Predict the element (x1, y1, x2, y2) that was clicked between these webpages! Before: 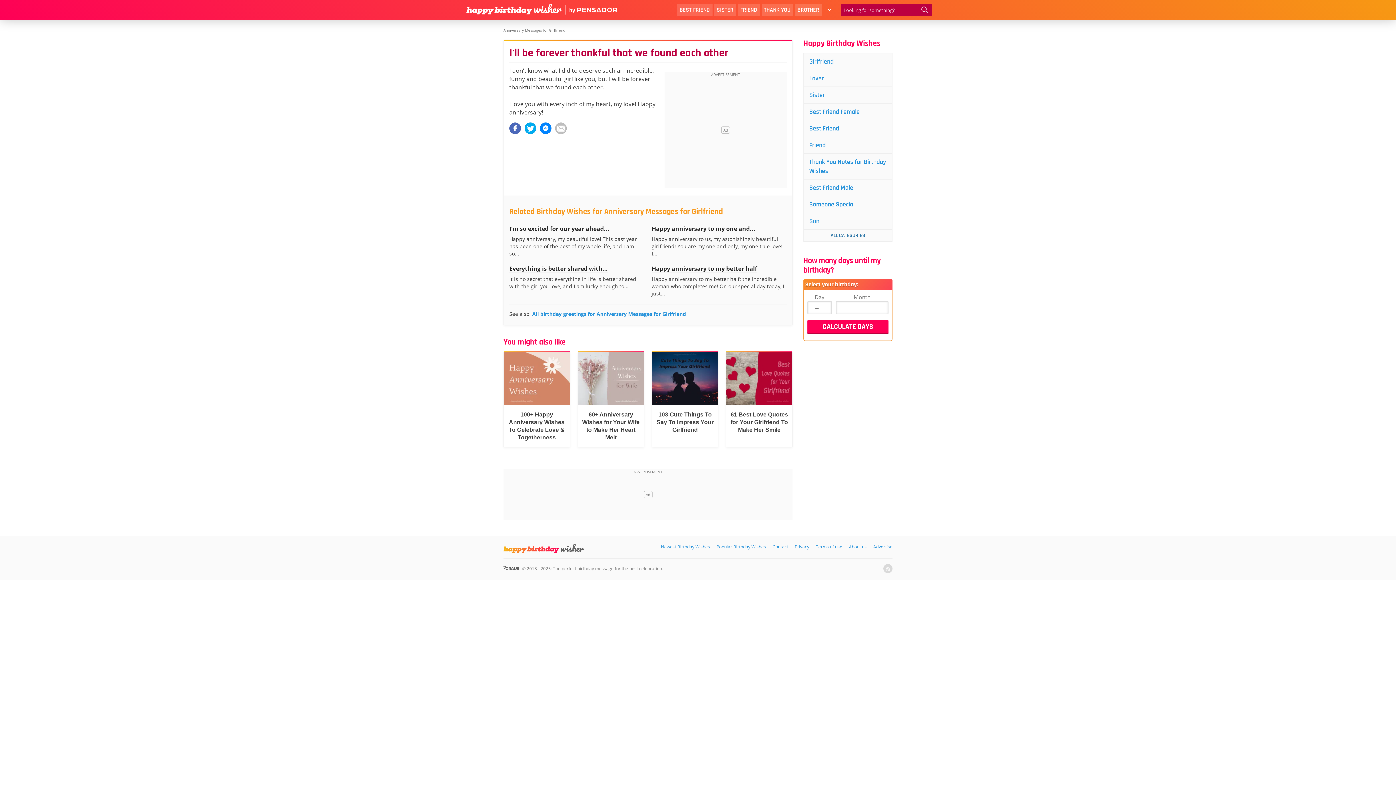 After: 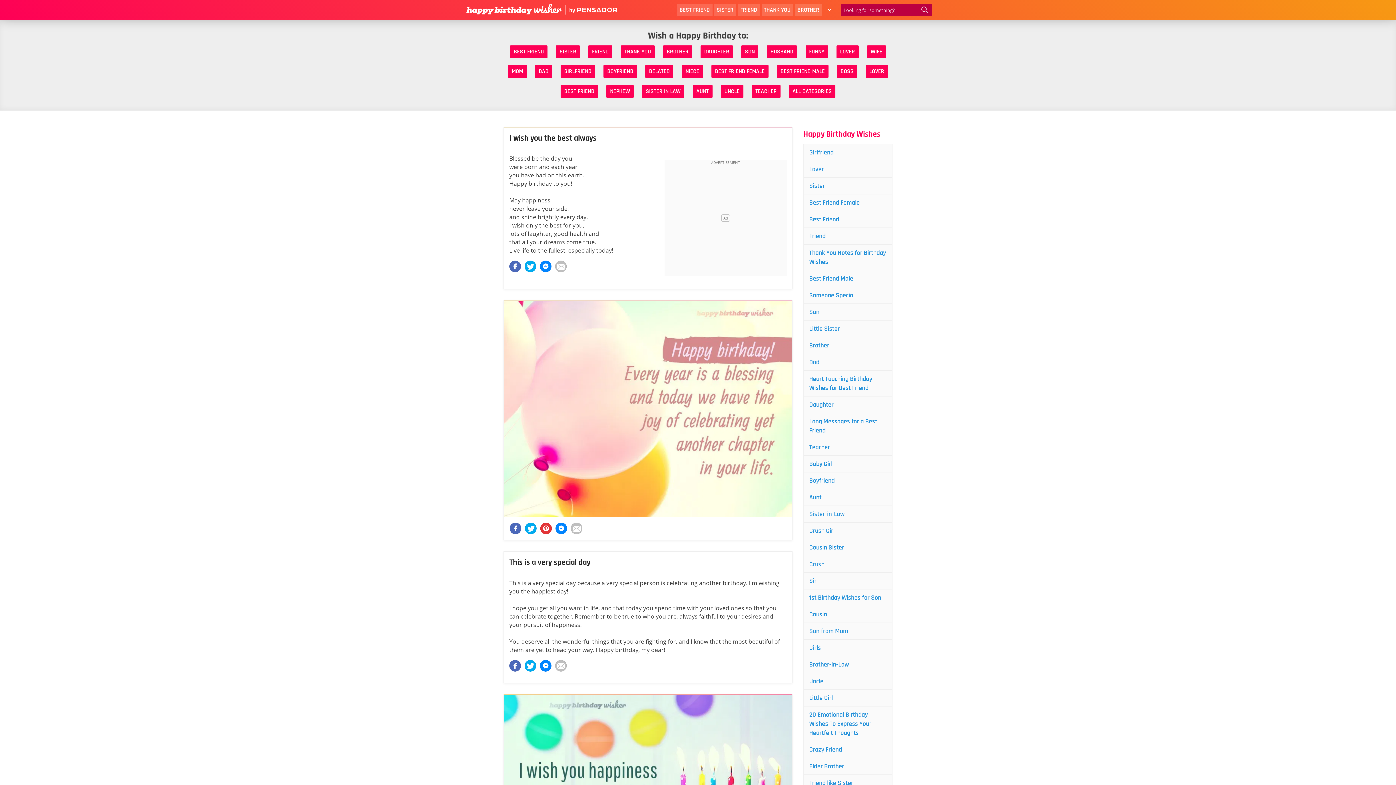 Action: bbox: (466, 0, 617, 16)